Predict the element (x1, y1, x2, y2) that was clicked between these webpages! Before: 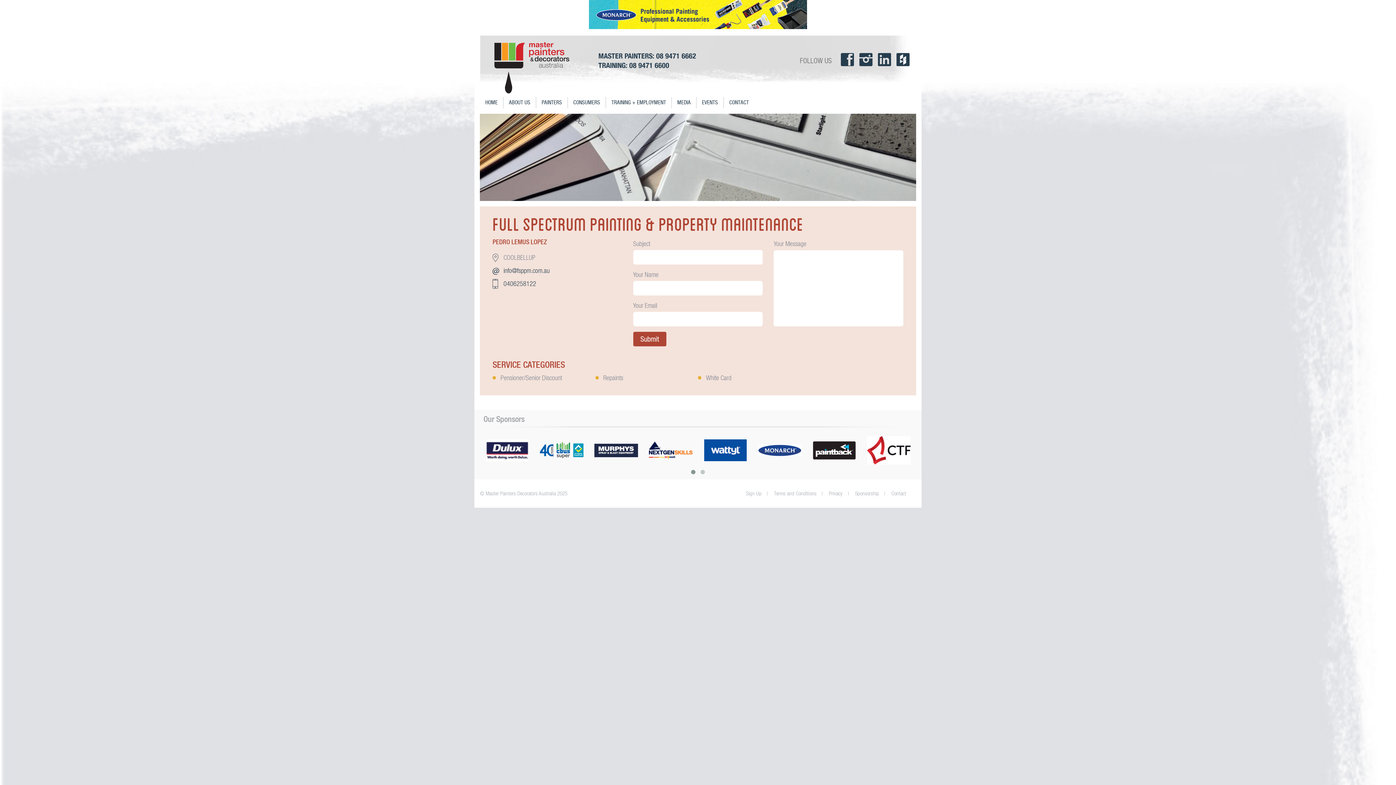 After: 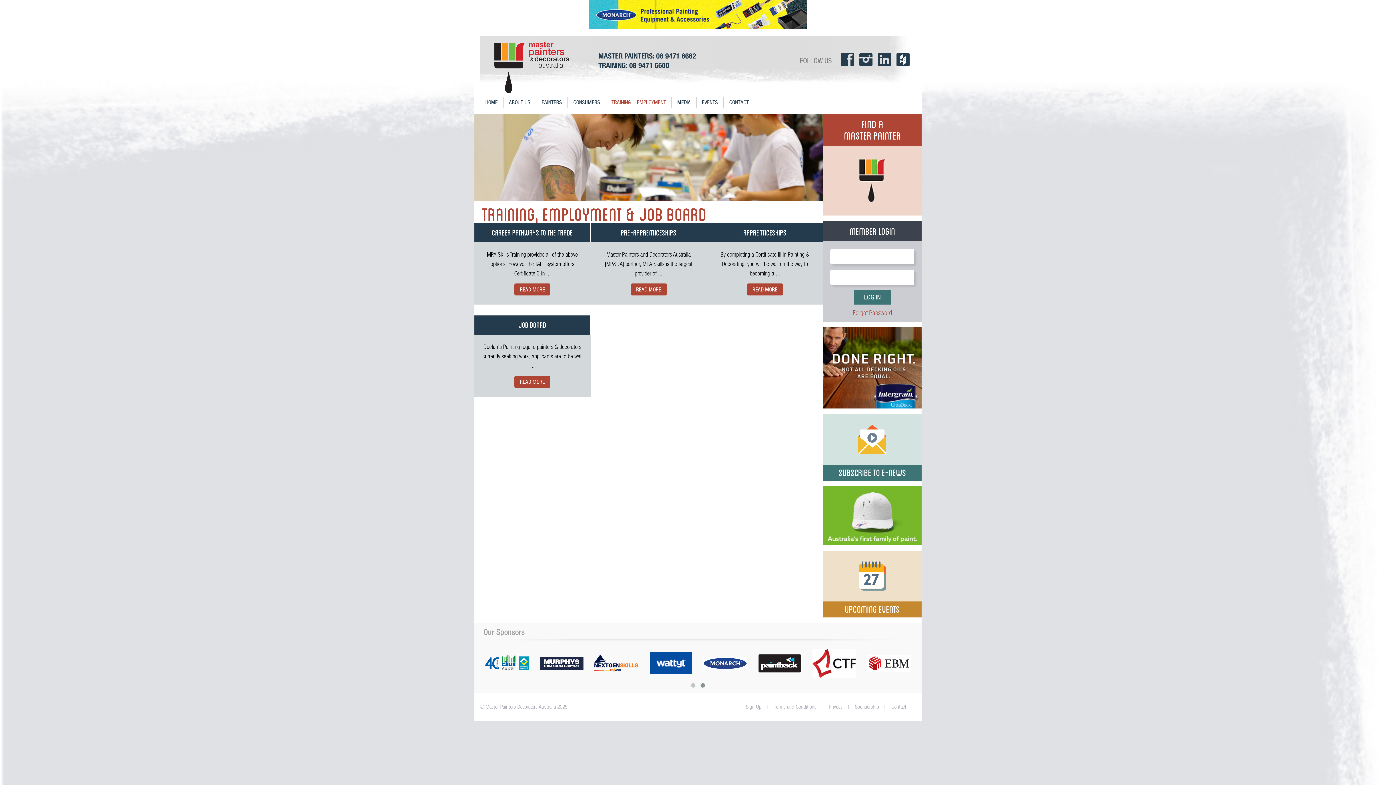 Action: bbox: (605, 97, 671, 108) label: TRAINING + EMPLOYMENT